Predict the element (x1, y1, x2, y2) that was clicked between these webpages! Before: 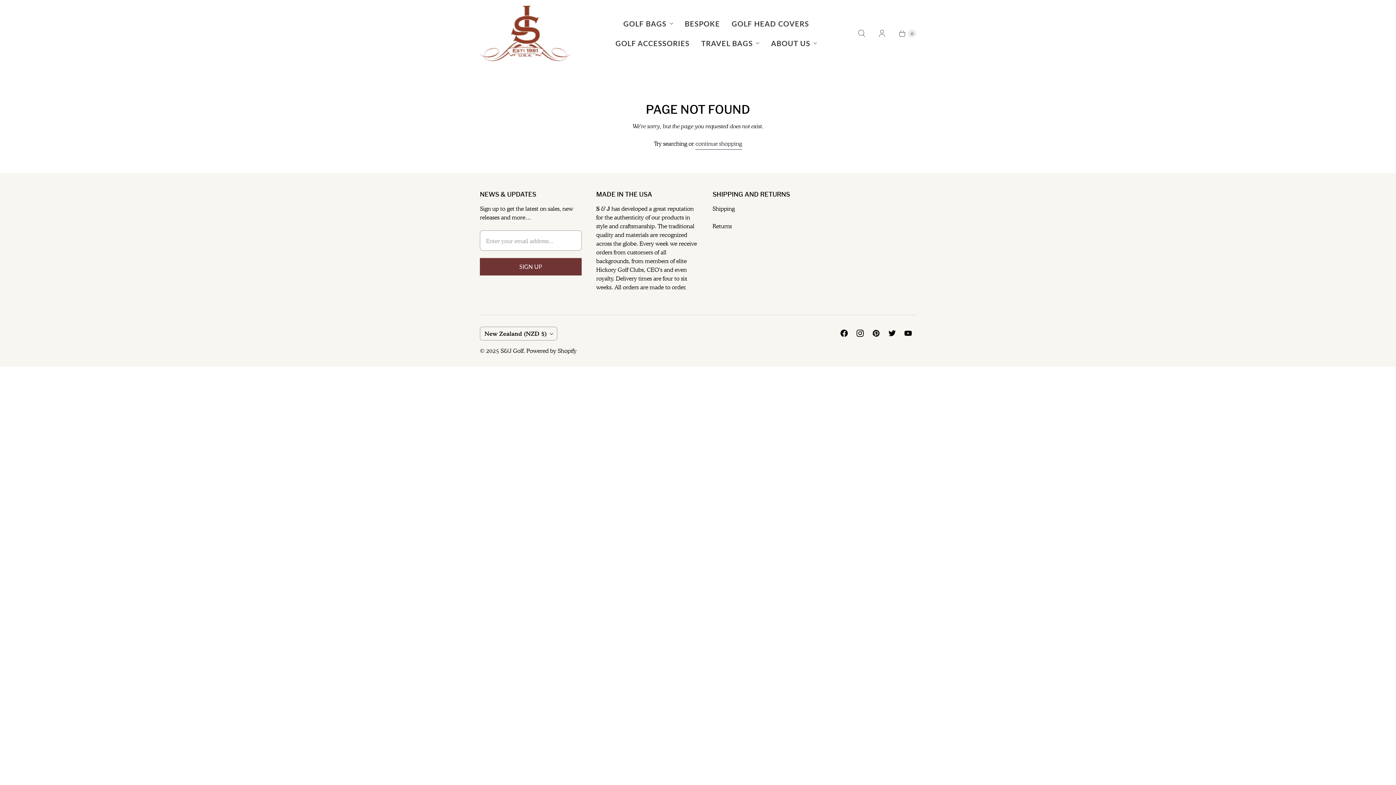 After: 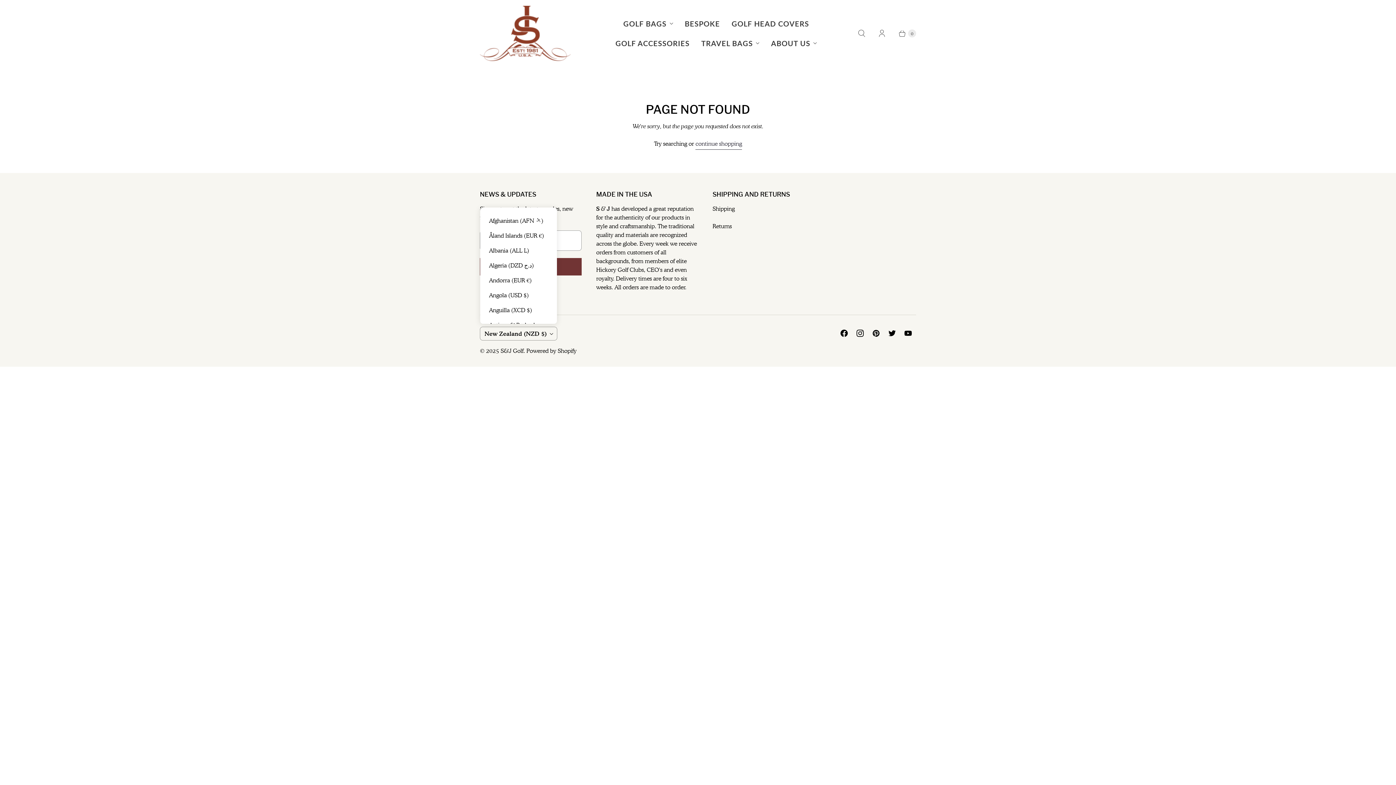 Action: label: New Zealand (NZD $) bbox: (480, 327, 557, 340)